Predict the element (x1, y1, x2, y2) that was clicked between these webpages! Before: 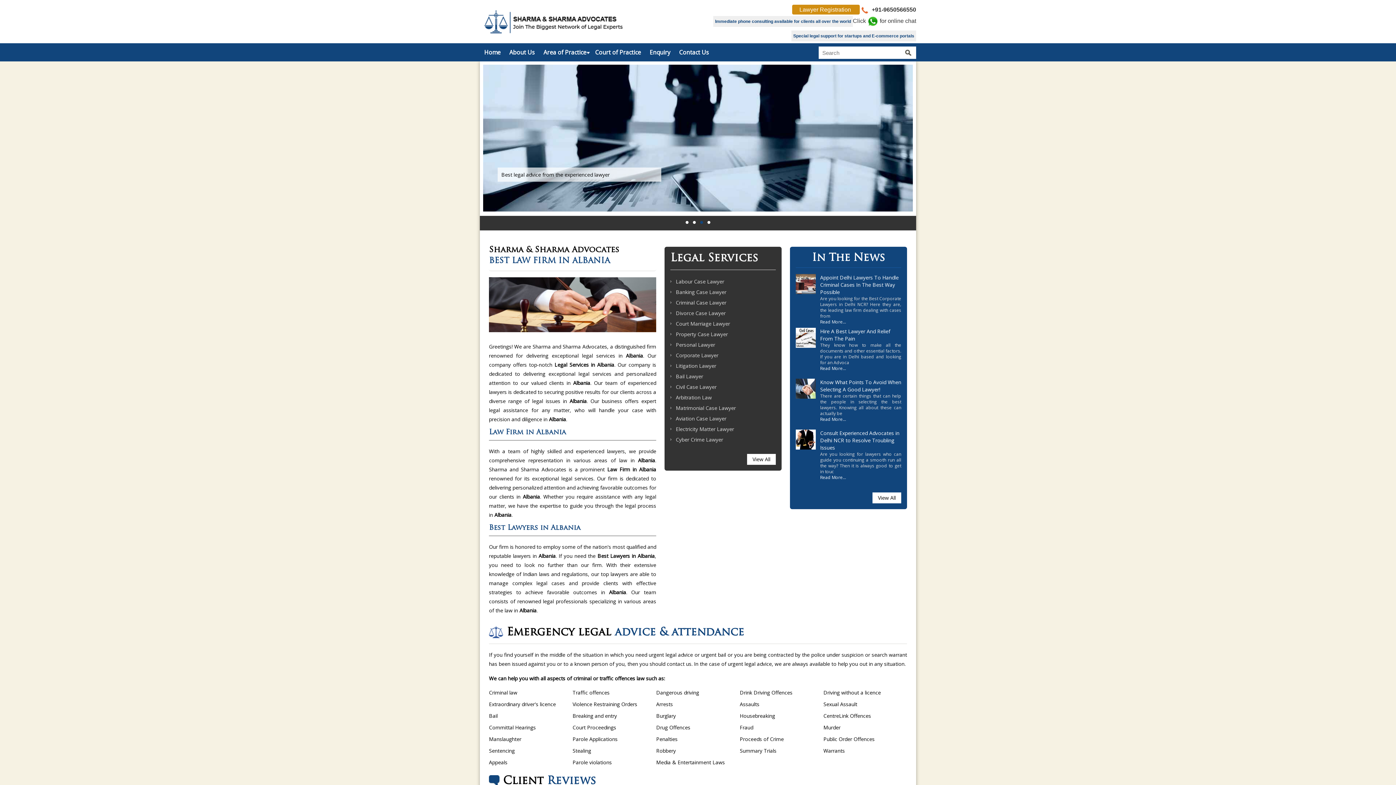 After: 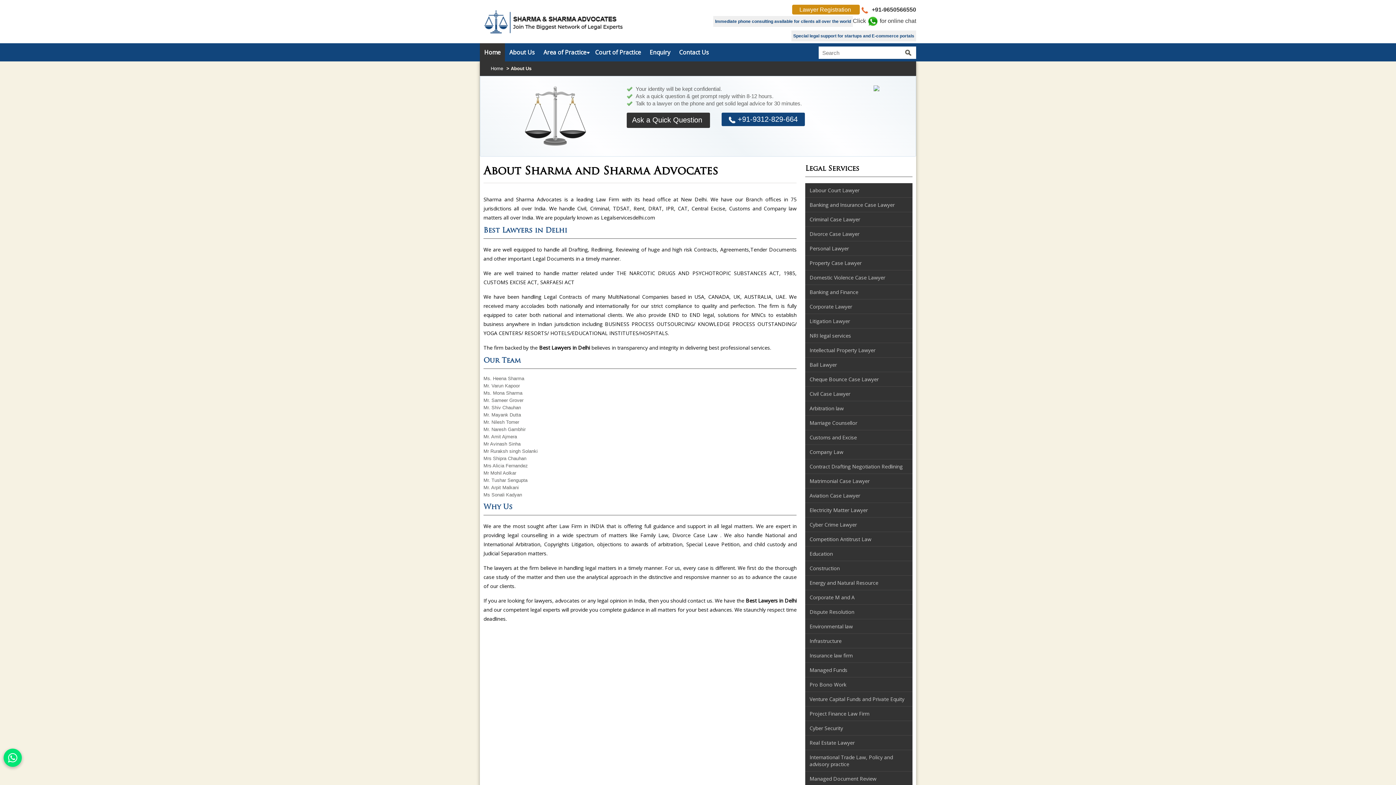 Action: label: About Us bbox: (505, 43, 539, 61)